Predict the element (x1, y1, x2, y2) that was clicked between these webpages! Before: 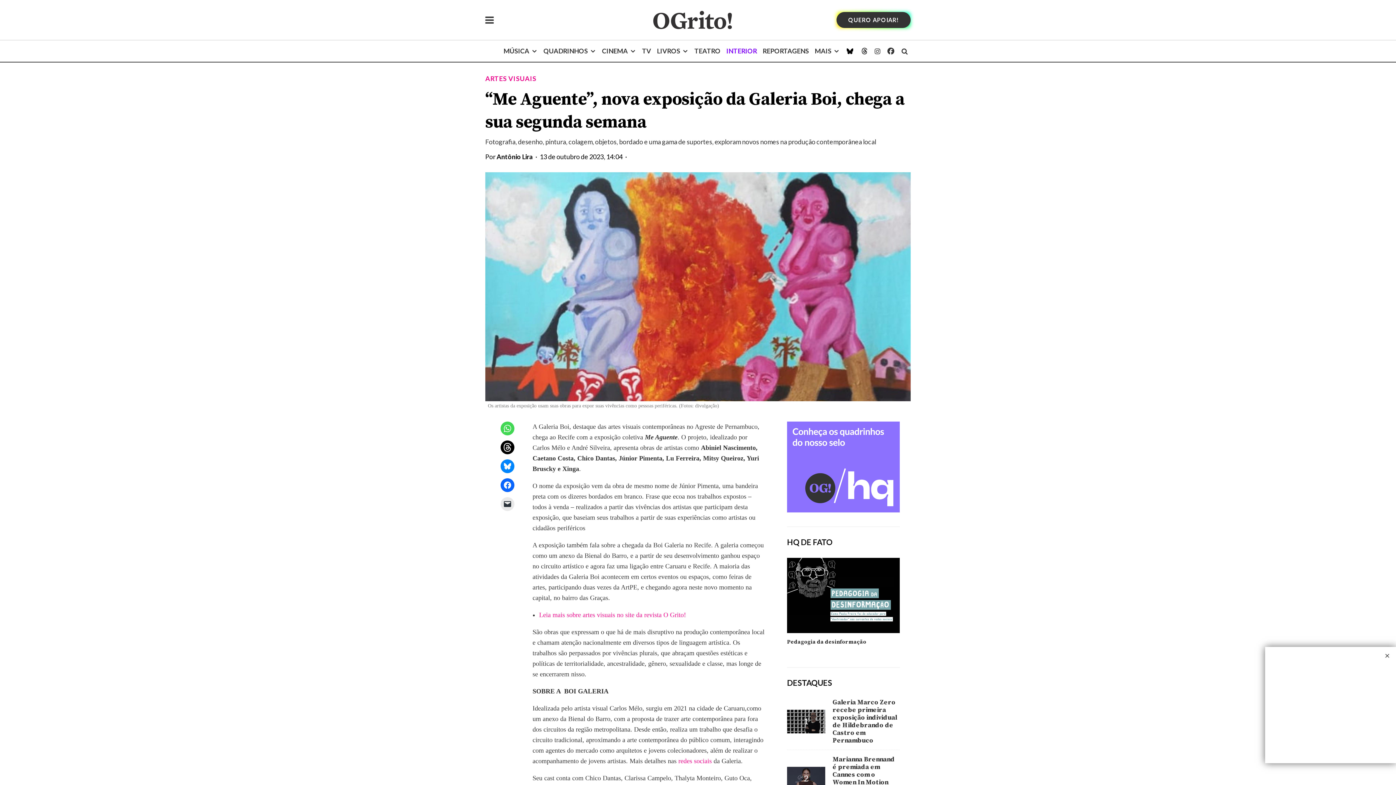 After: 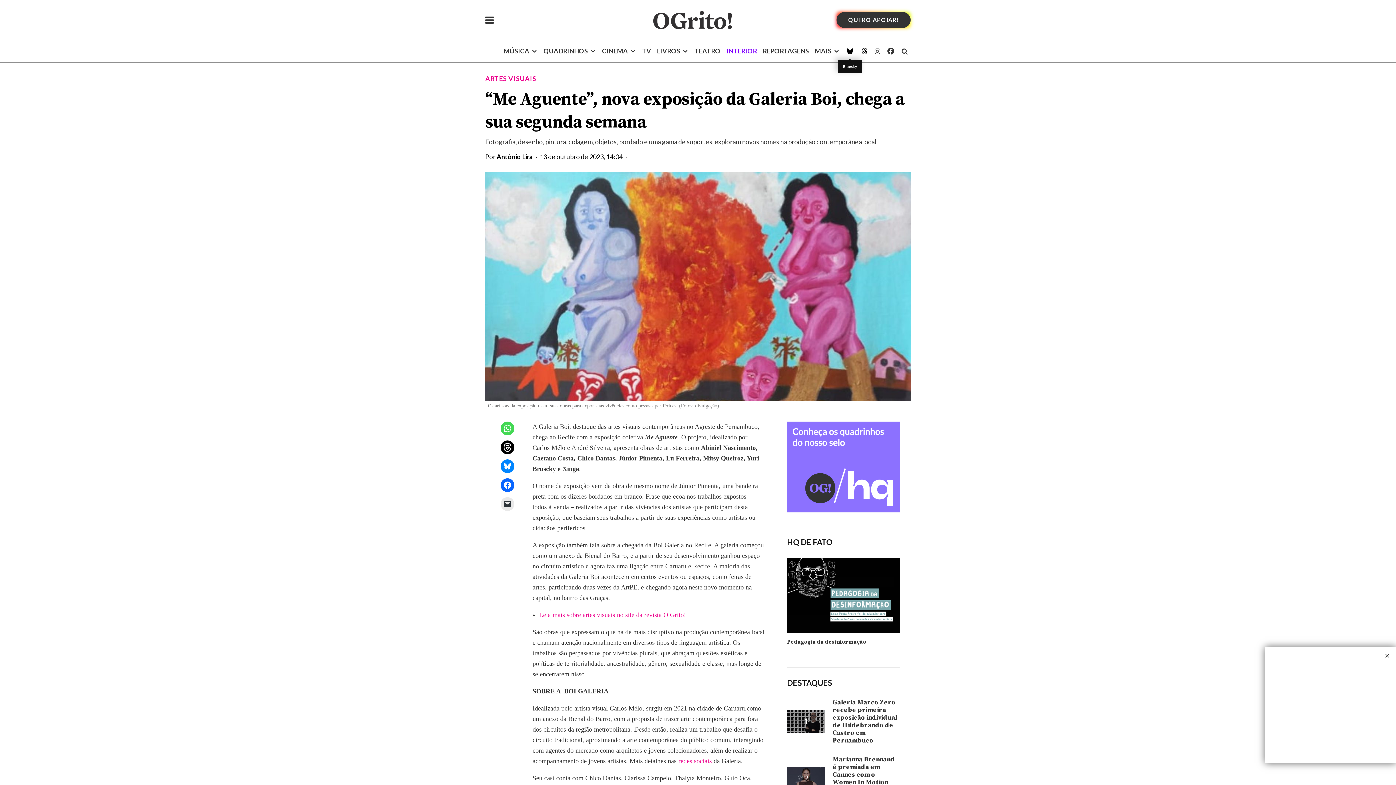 Action: bbox: (842, 40, 857, 61) label: Bluesky